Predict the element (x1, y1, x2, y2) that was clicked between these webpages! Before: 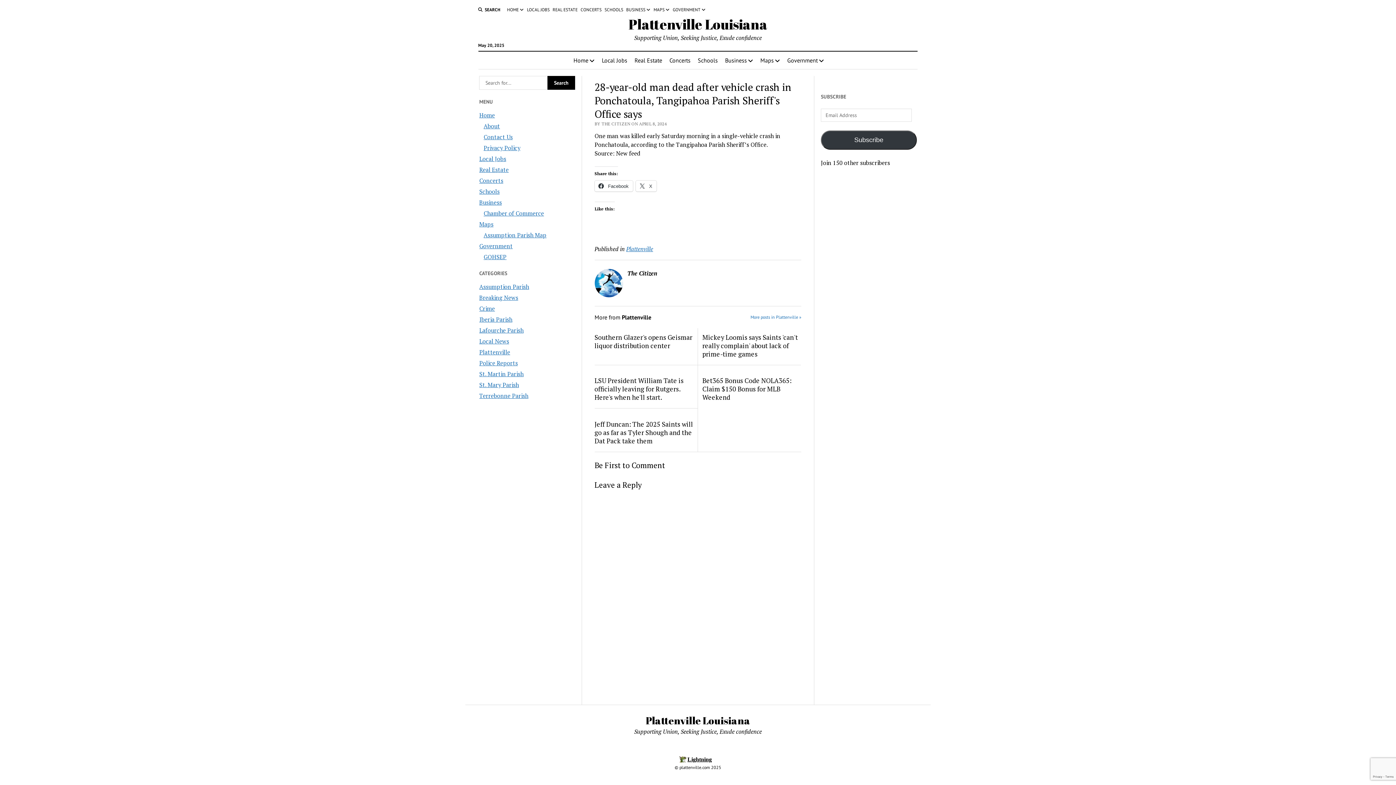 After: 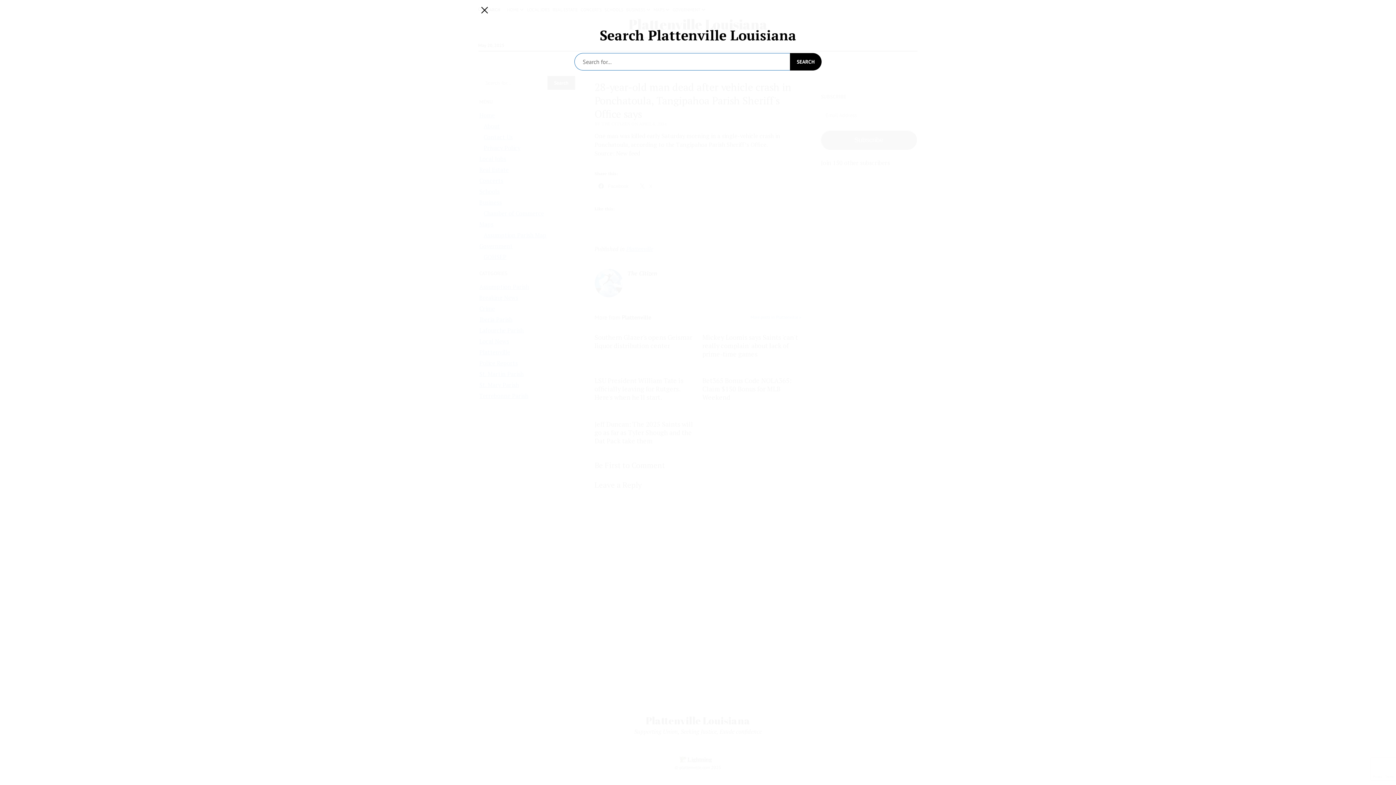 Action: bbox: (478, 6, 500, 13) label: SEARCH